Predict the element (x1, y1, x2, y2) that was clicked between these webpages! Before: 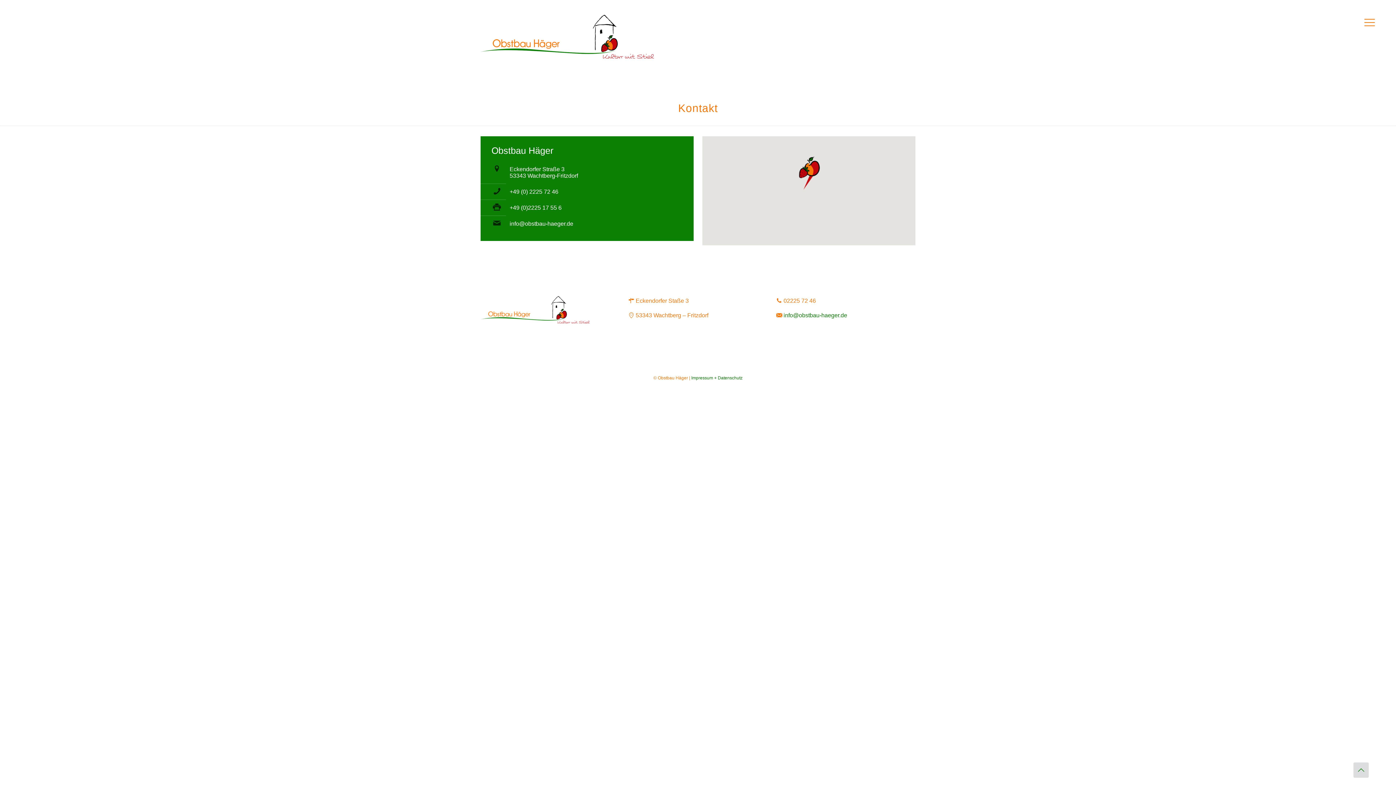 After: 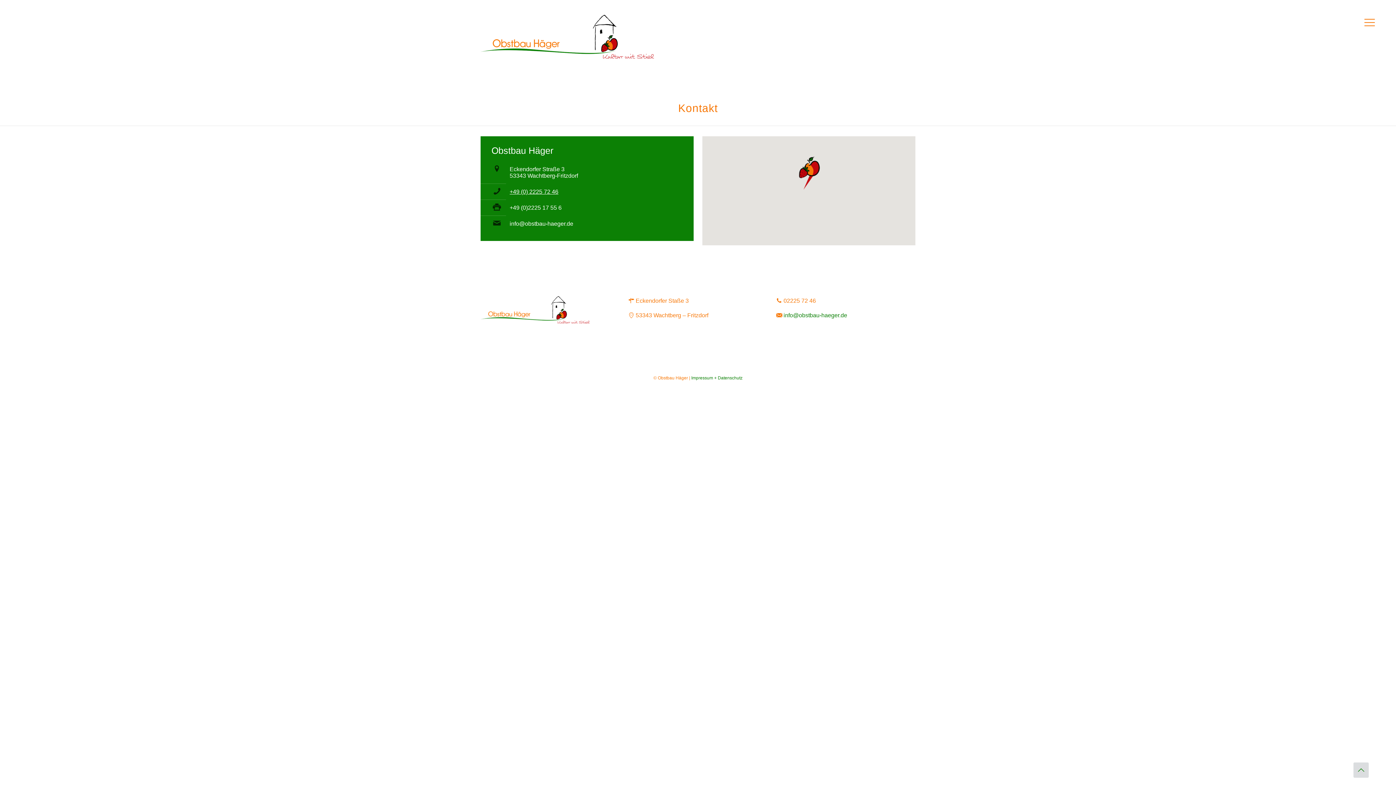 Action: label: +49 (0) 2225 72 46 bbox: (509, 188, 558, 194)